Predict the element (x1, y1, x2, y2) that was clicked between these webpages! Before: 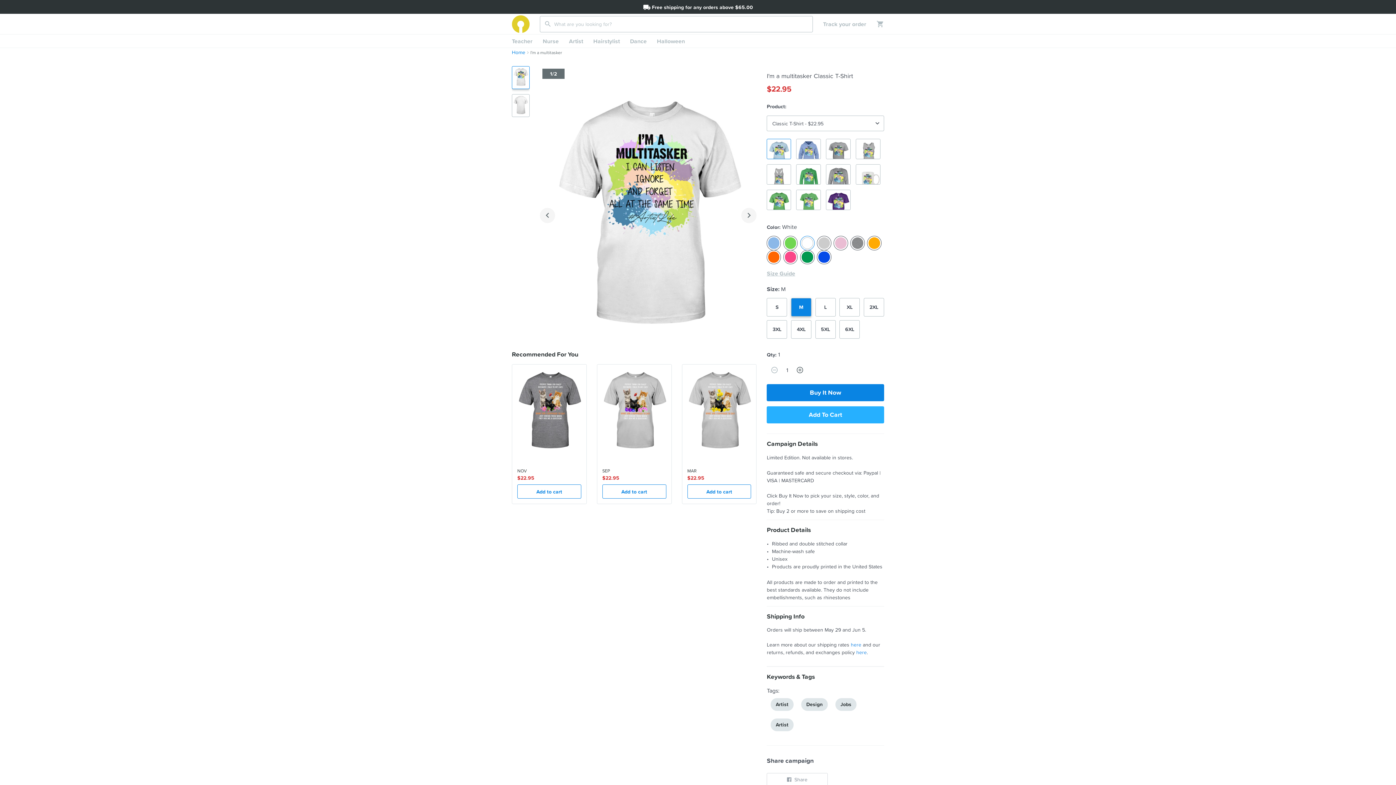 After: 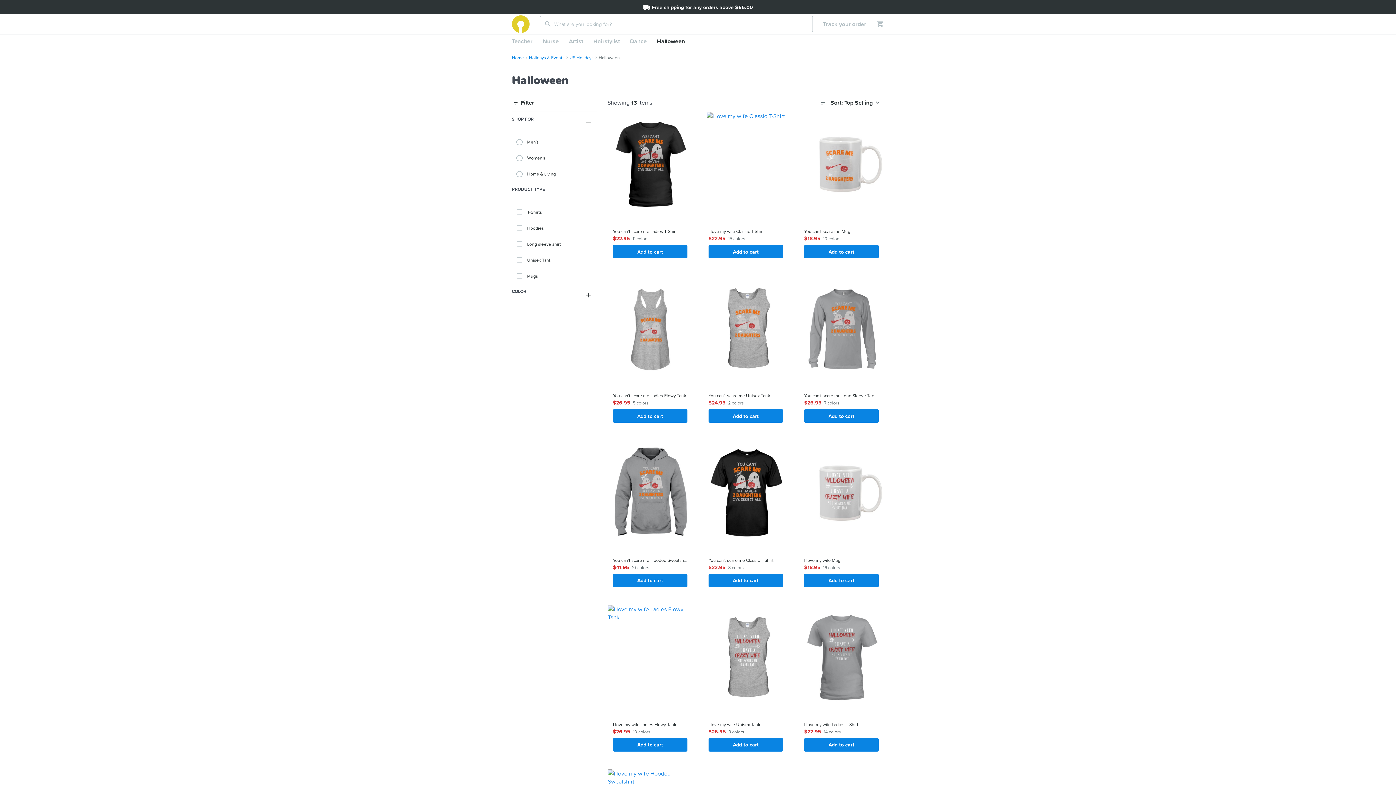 Action: bbox: (652, 34, 690, 47) label: Halloween